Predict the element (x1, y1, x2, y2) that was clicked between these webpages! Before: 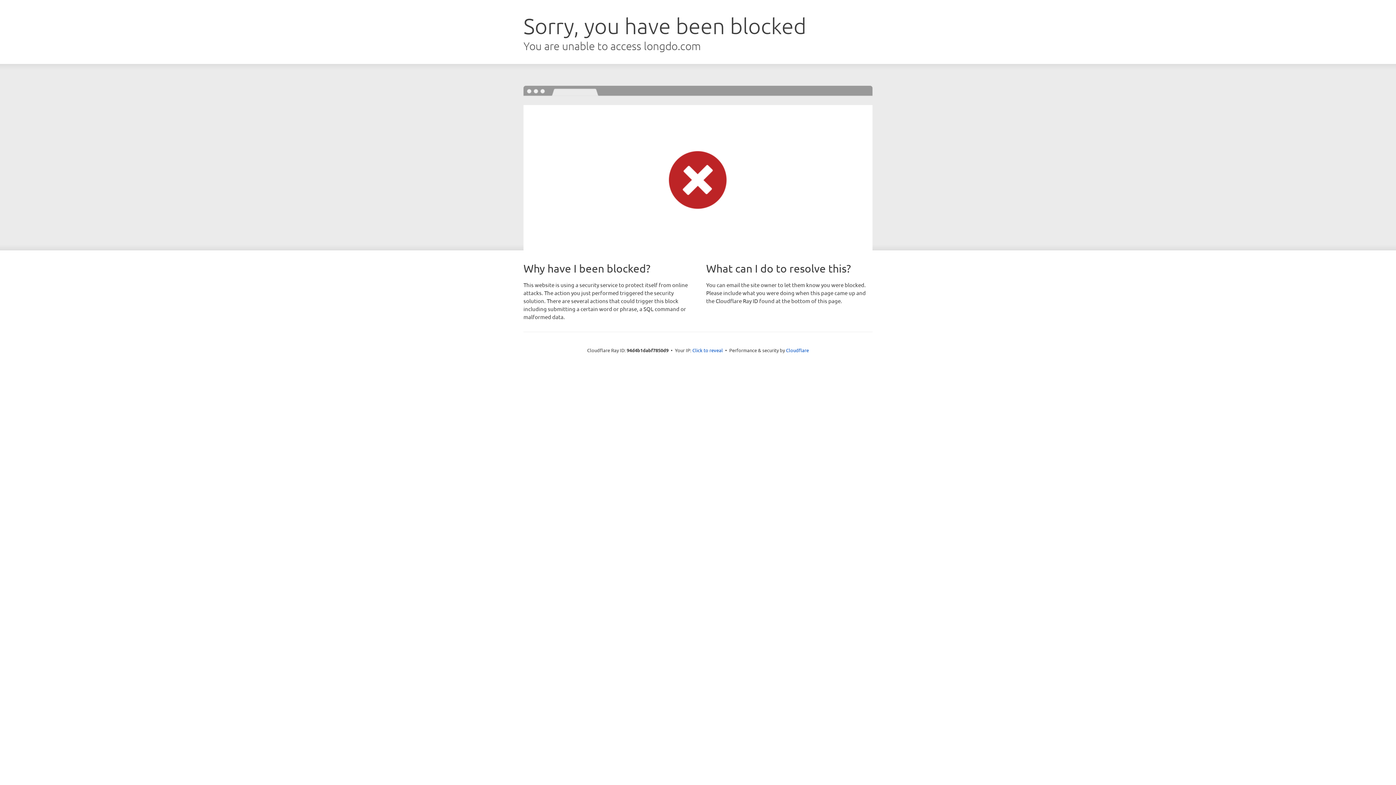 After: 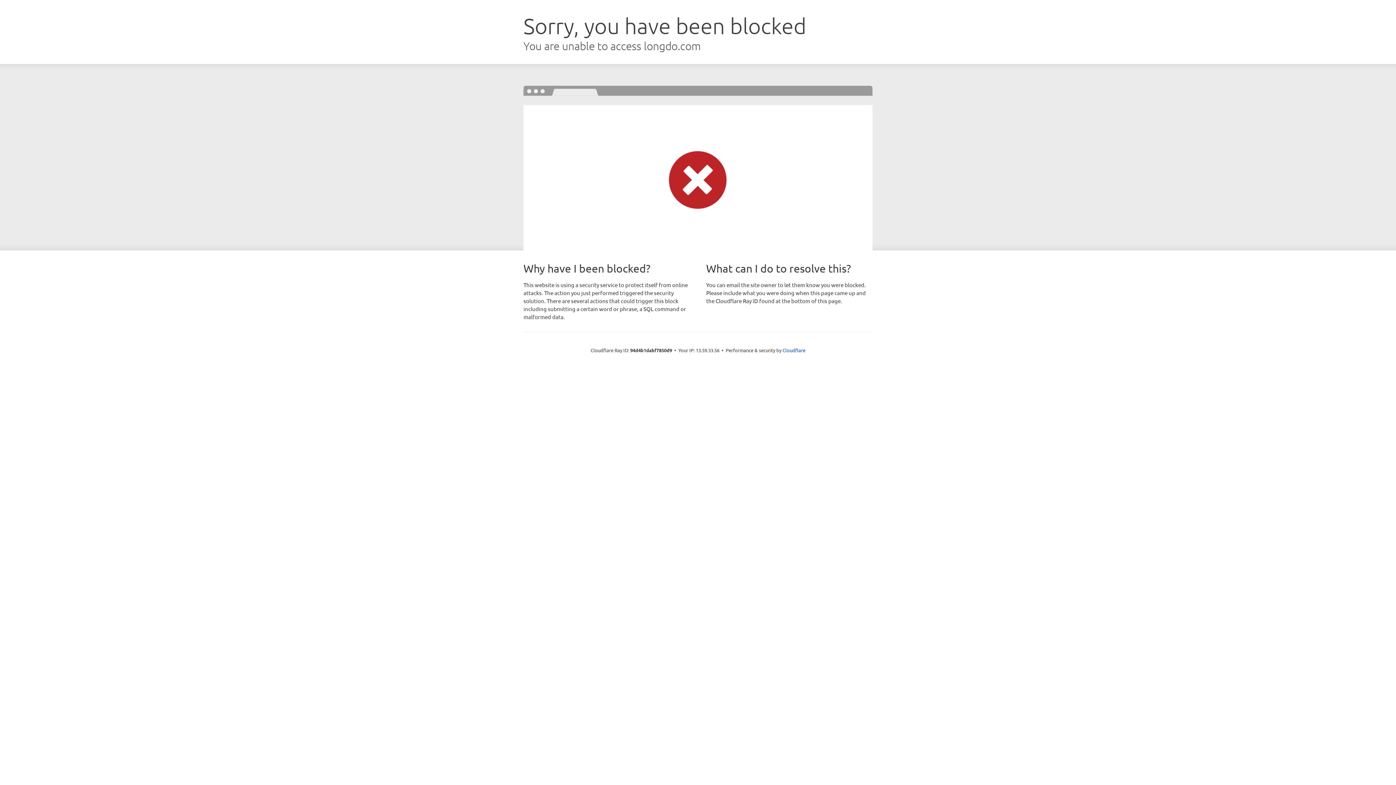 Action: bbox: (692, 346, 723, 353) label: Click to reveal